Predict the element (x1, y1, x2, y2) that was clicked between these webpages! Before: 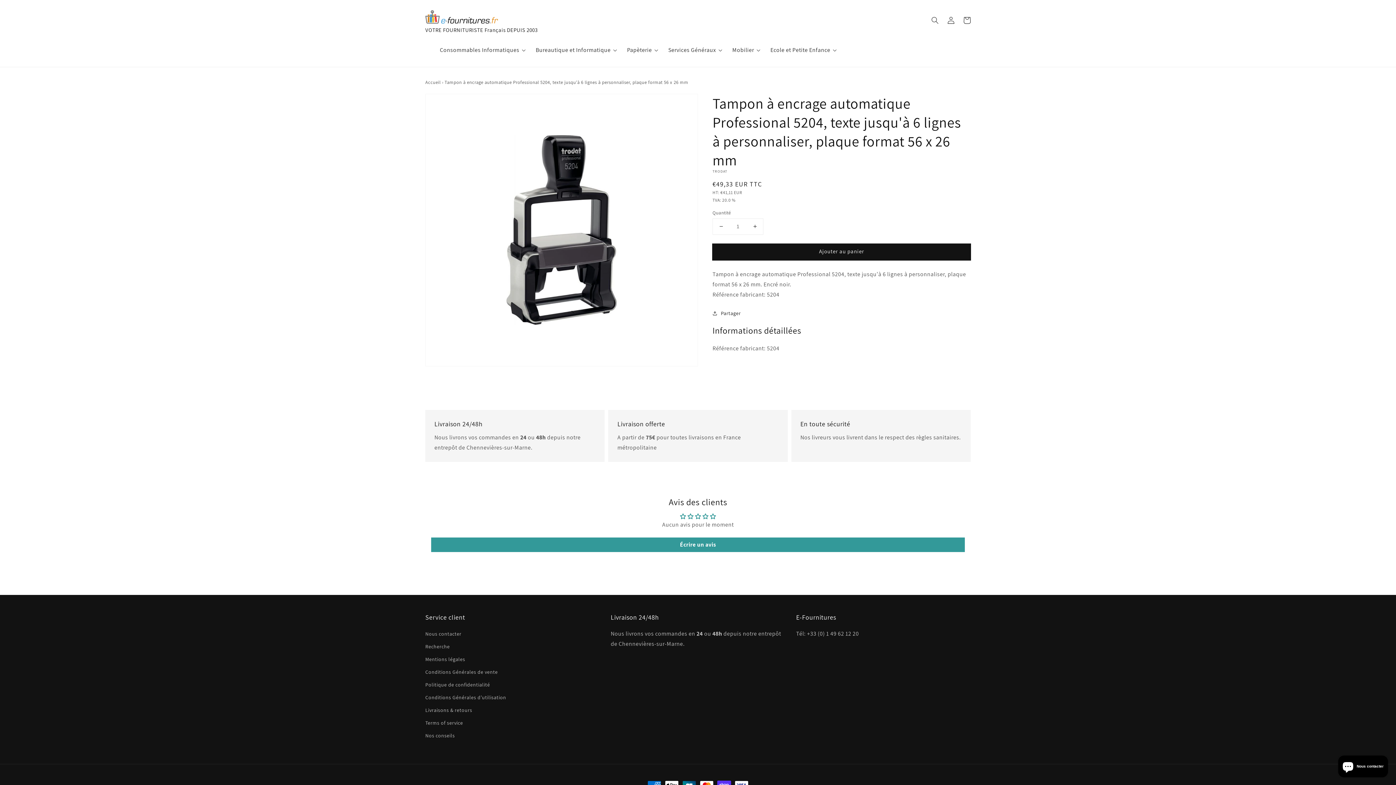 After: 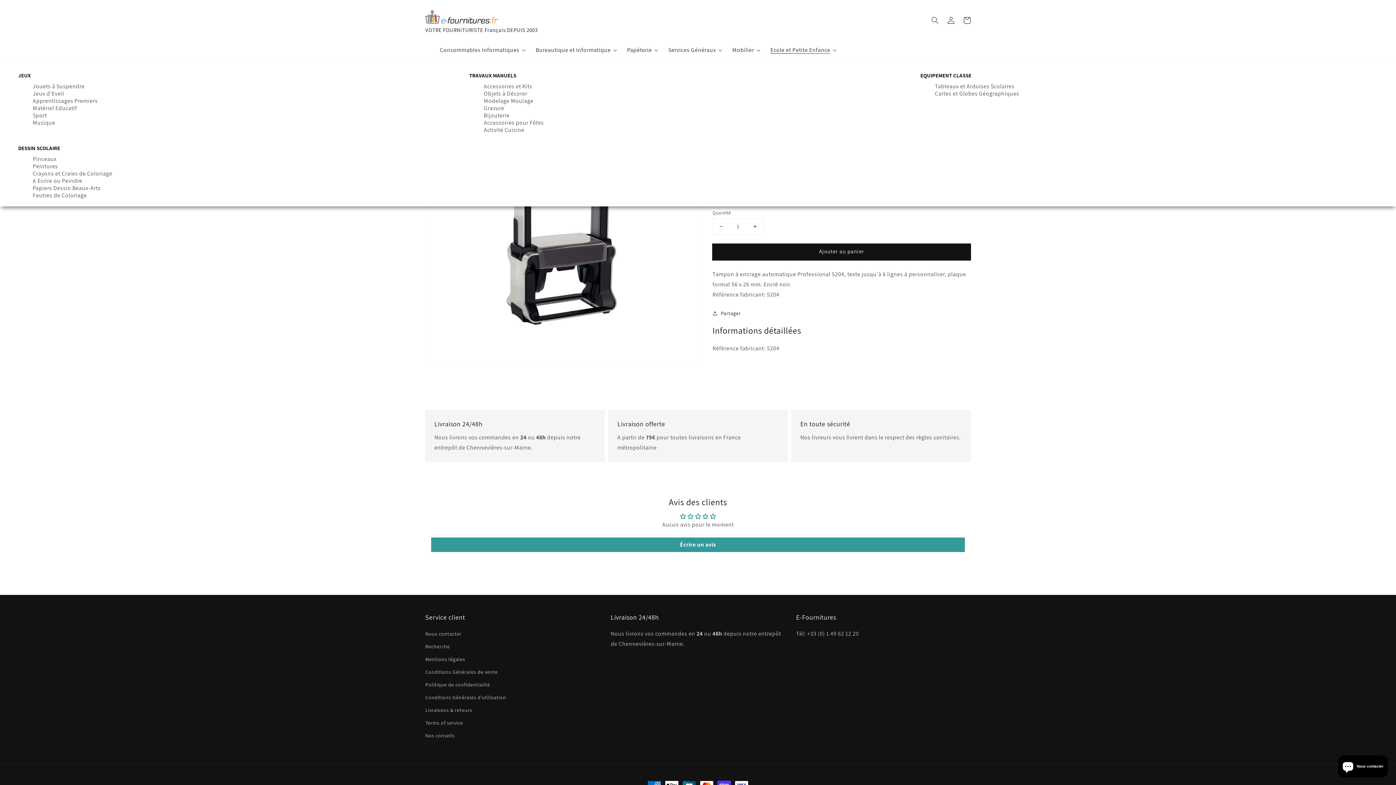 Action: label: Ecole et Petite Enfance bbox: (770, 39, 841, 60)